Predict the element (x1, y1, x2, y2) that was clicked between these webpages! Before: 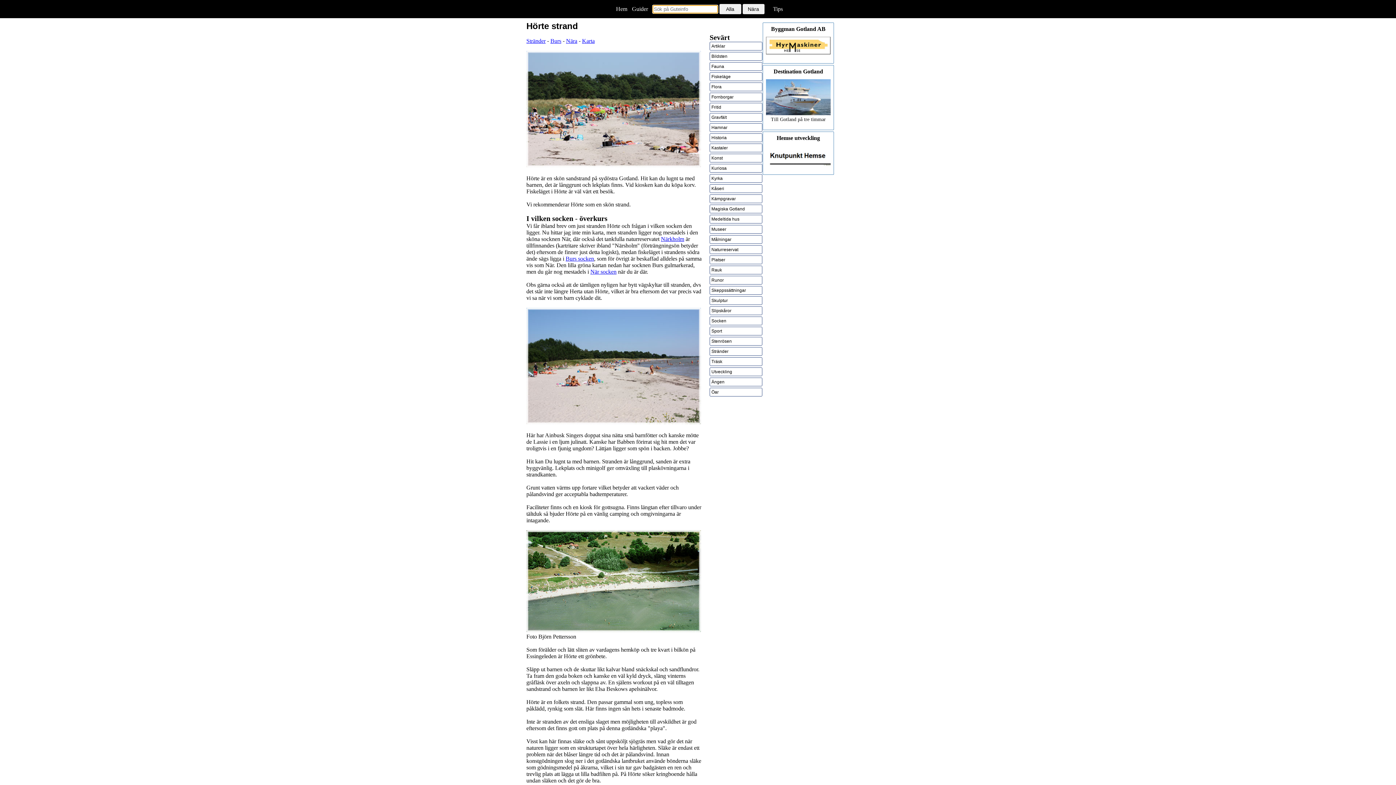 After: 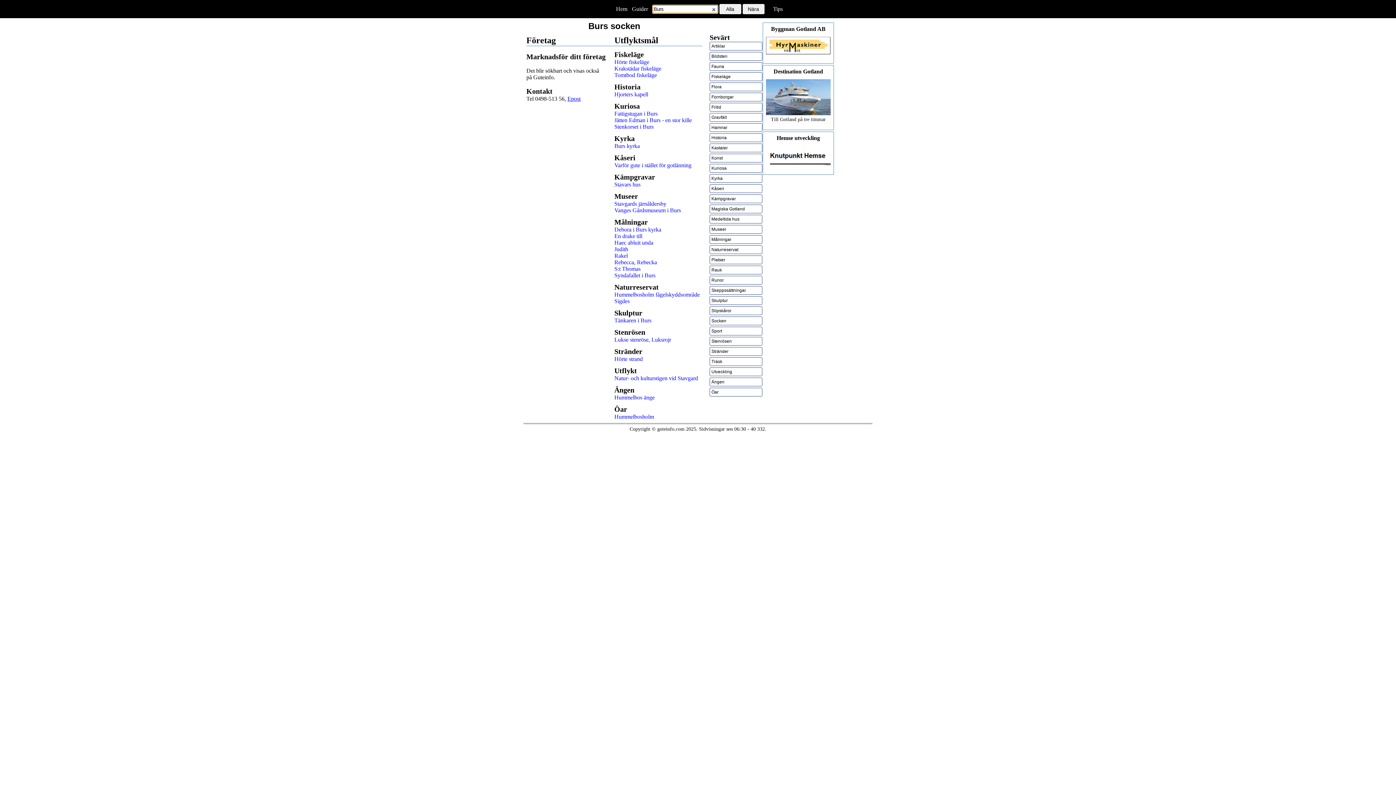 Action: label: Burs socken bbox: (565, 255, 594, 261)